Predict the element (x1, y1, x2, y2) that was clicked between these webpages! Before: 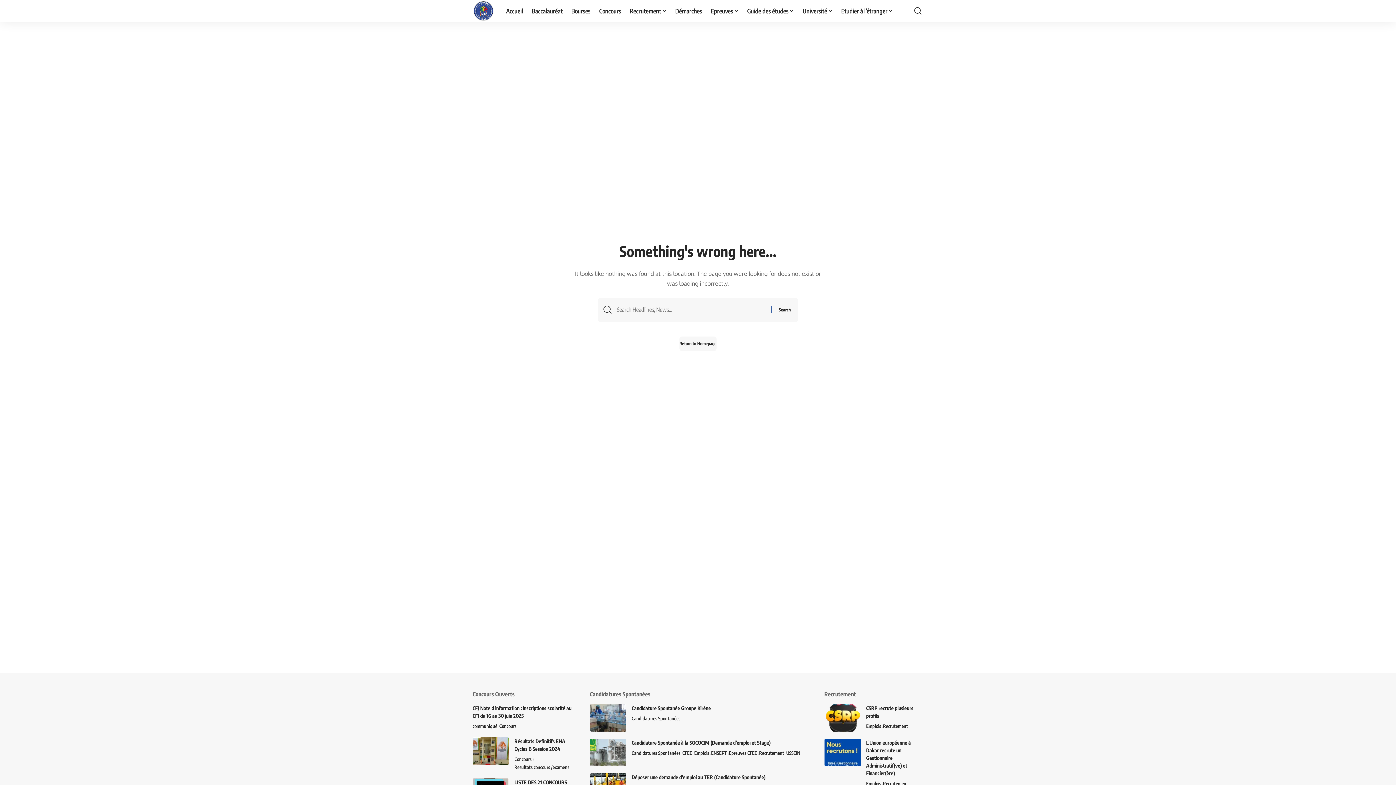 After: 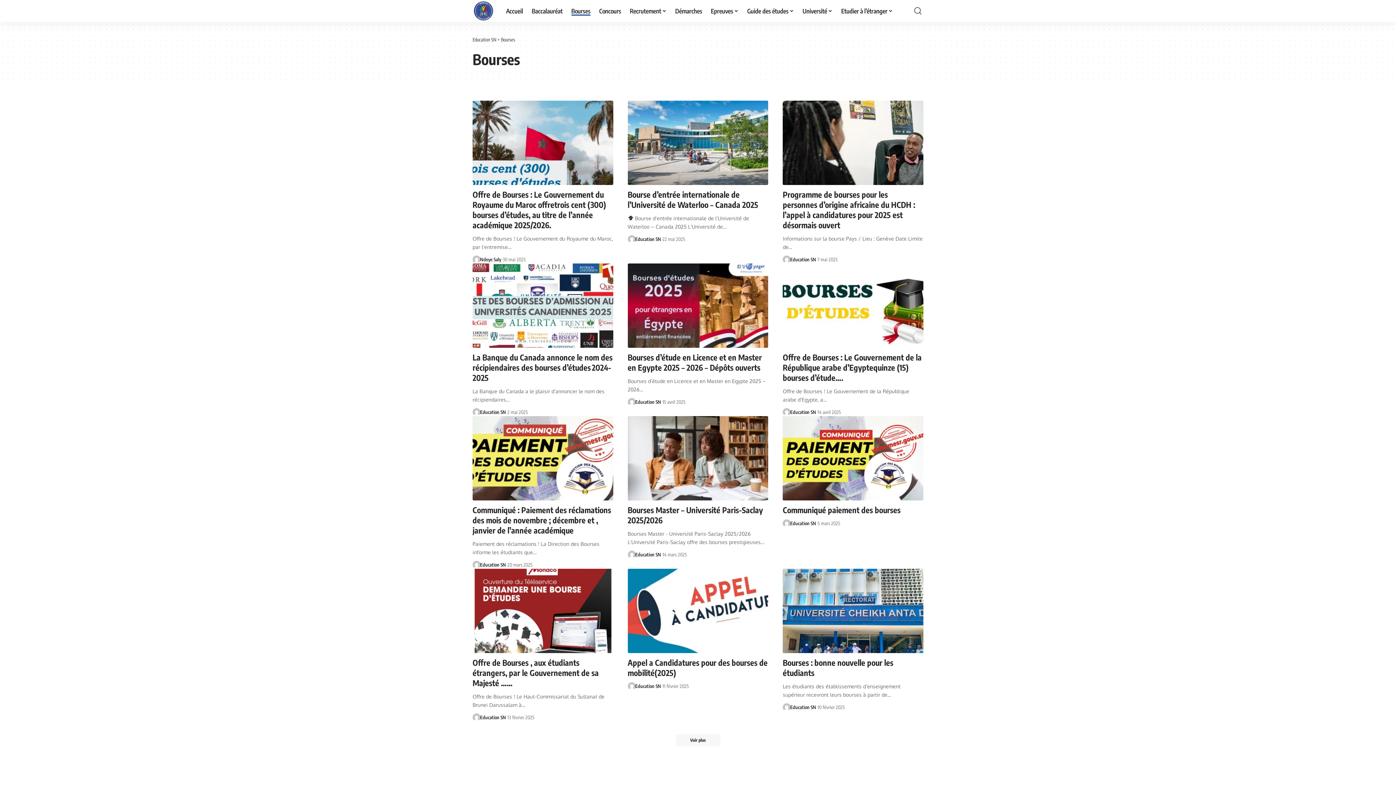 Action: bbox: (567, 0, 594, 21) label: Bourses